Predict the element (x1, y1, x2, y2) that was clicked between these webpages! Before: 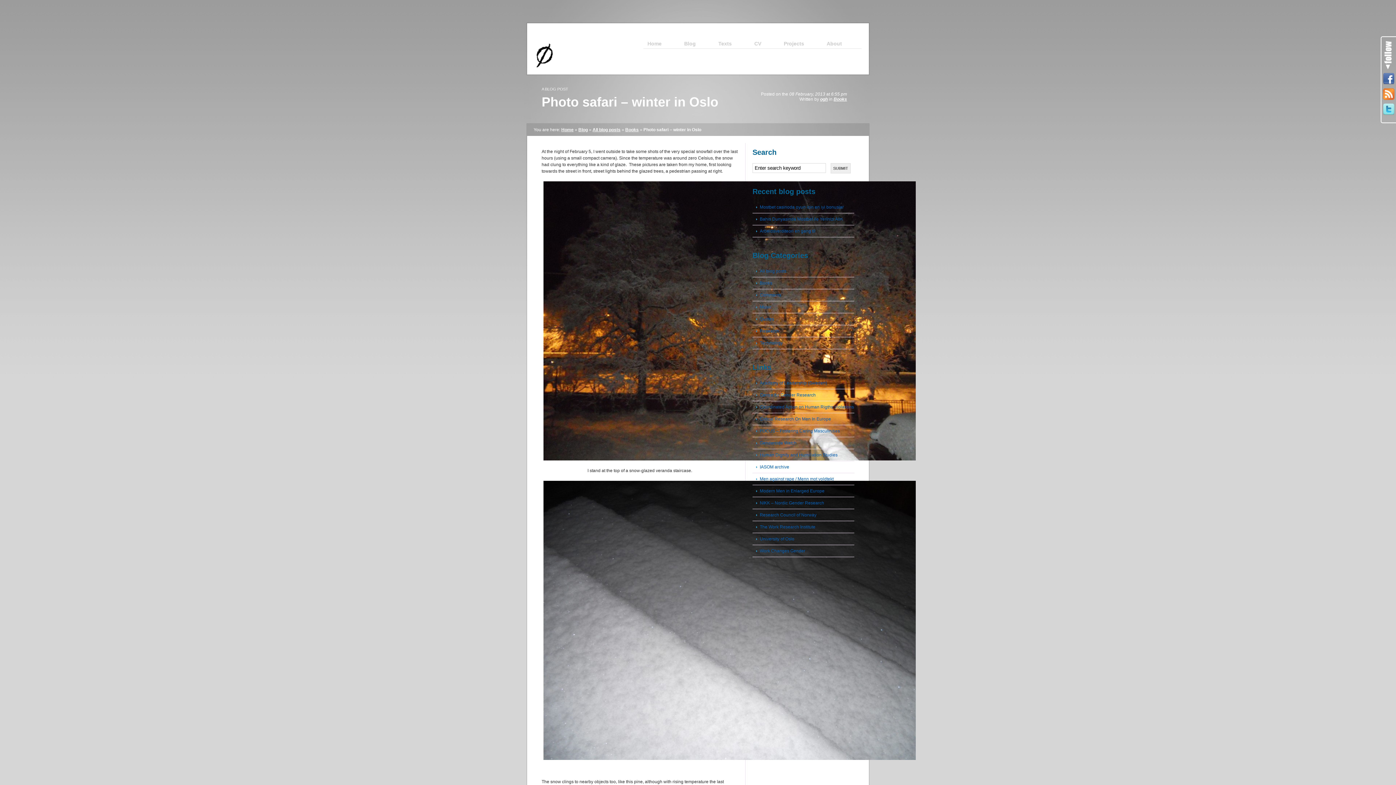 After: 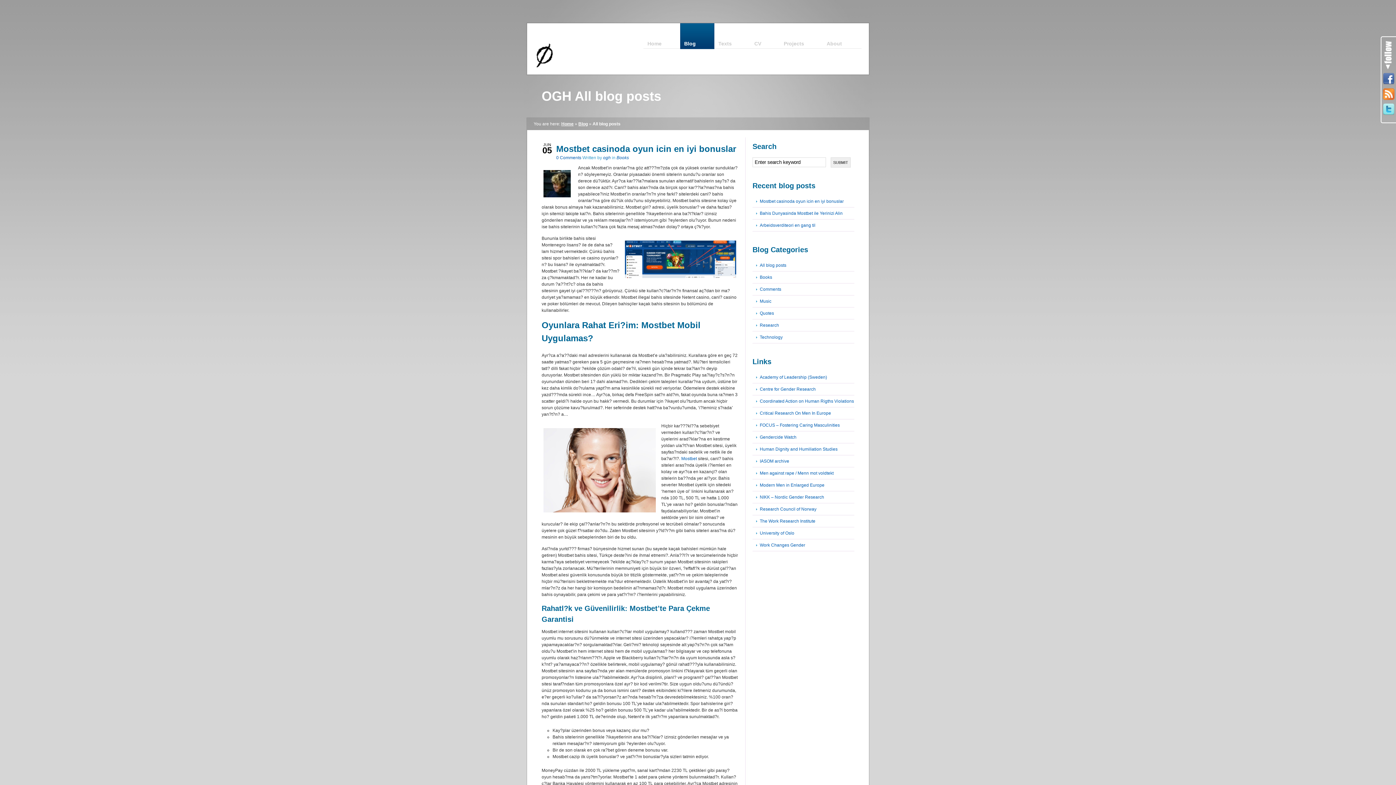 Action: bbox: (760, 268, 786, 273) label: All blog posts